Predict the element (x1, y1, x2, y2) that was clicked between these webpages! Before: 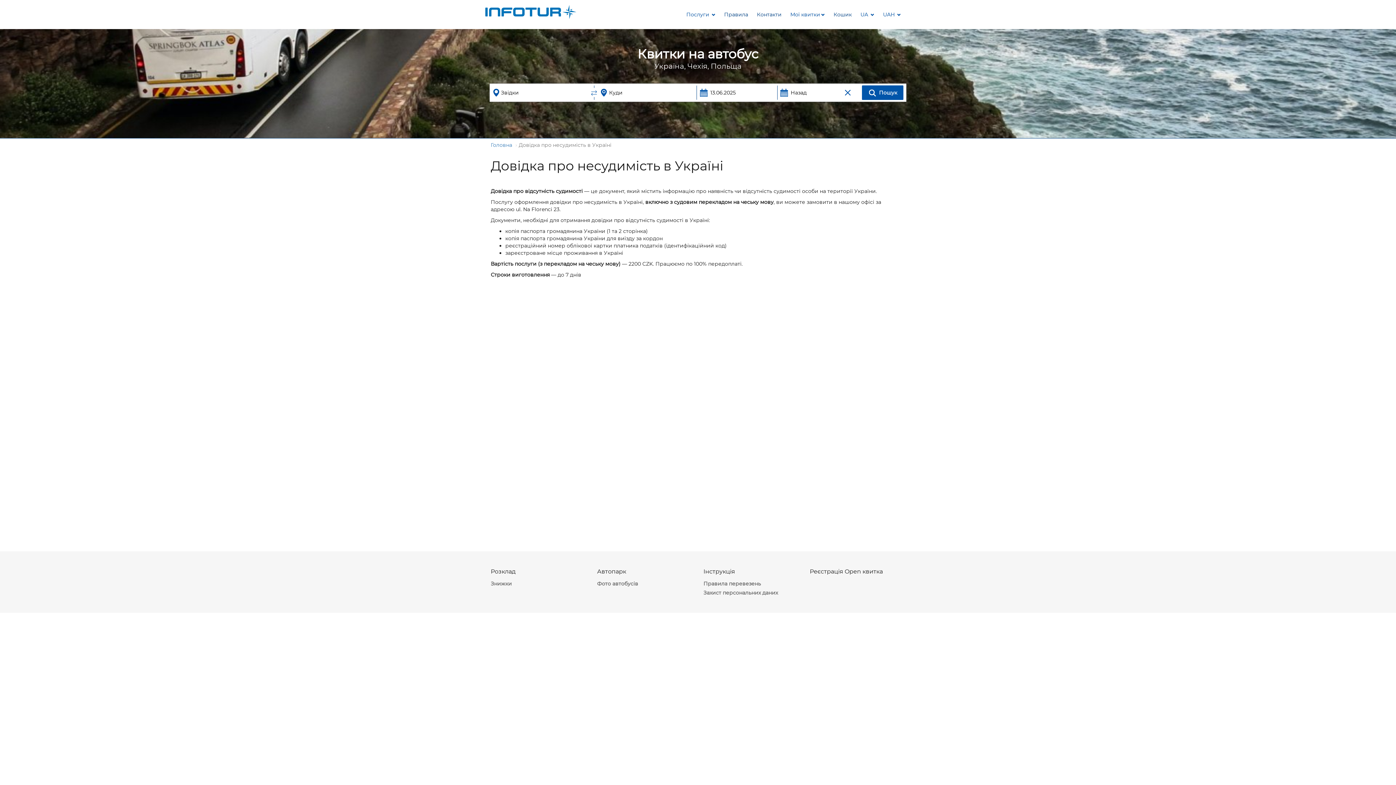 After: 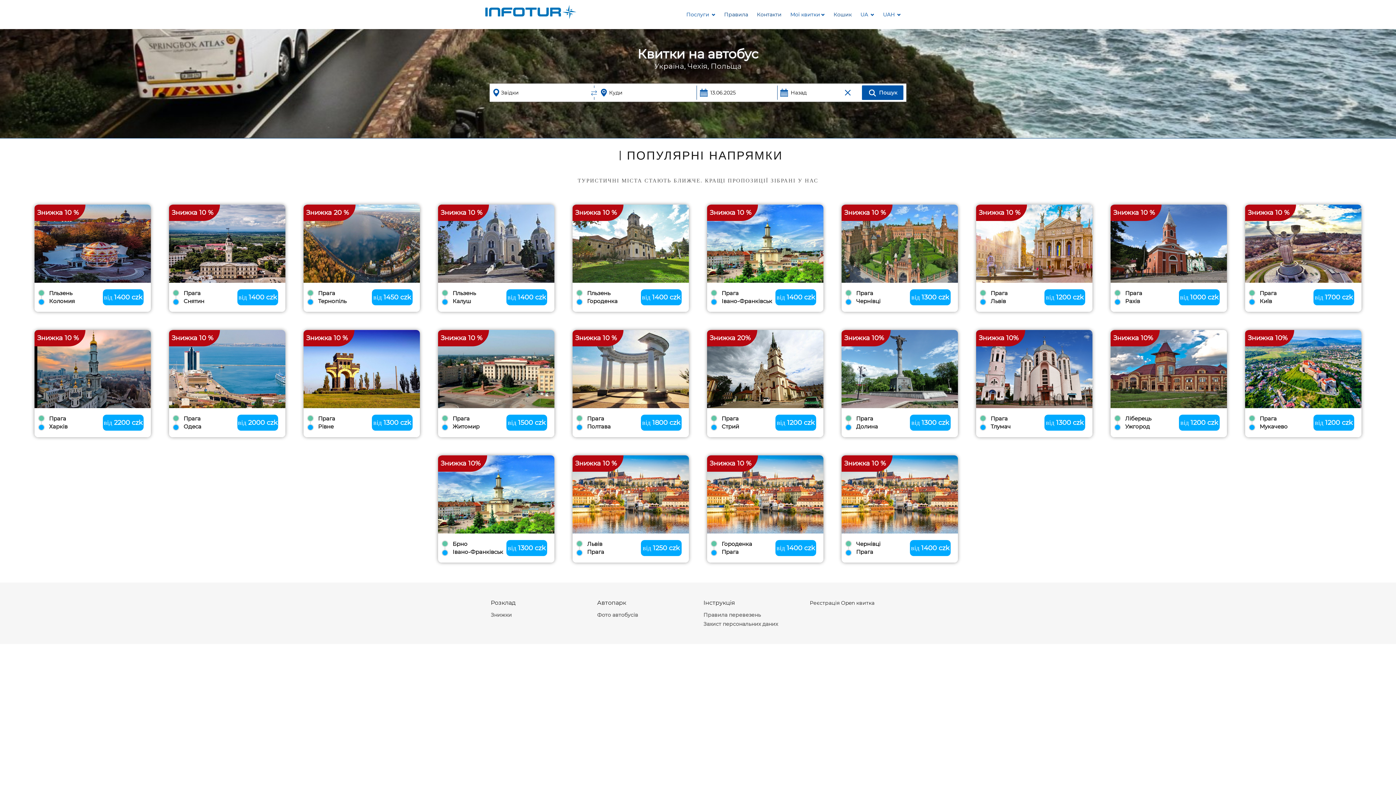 Action: bbox: (485, 5, 576, 18)